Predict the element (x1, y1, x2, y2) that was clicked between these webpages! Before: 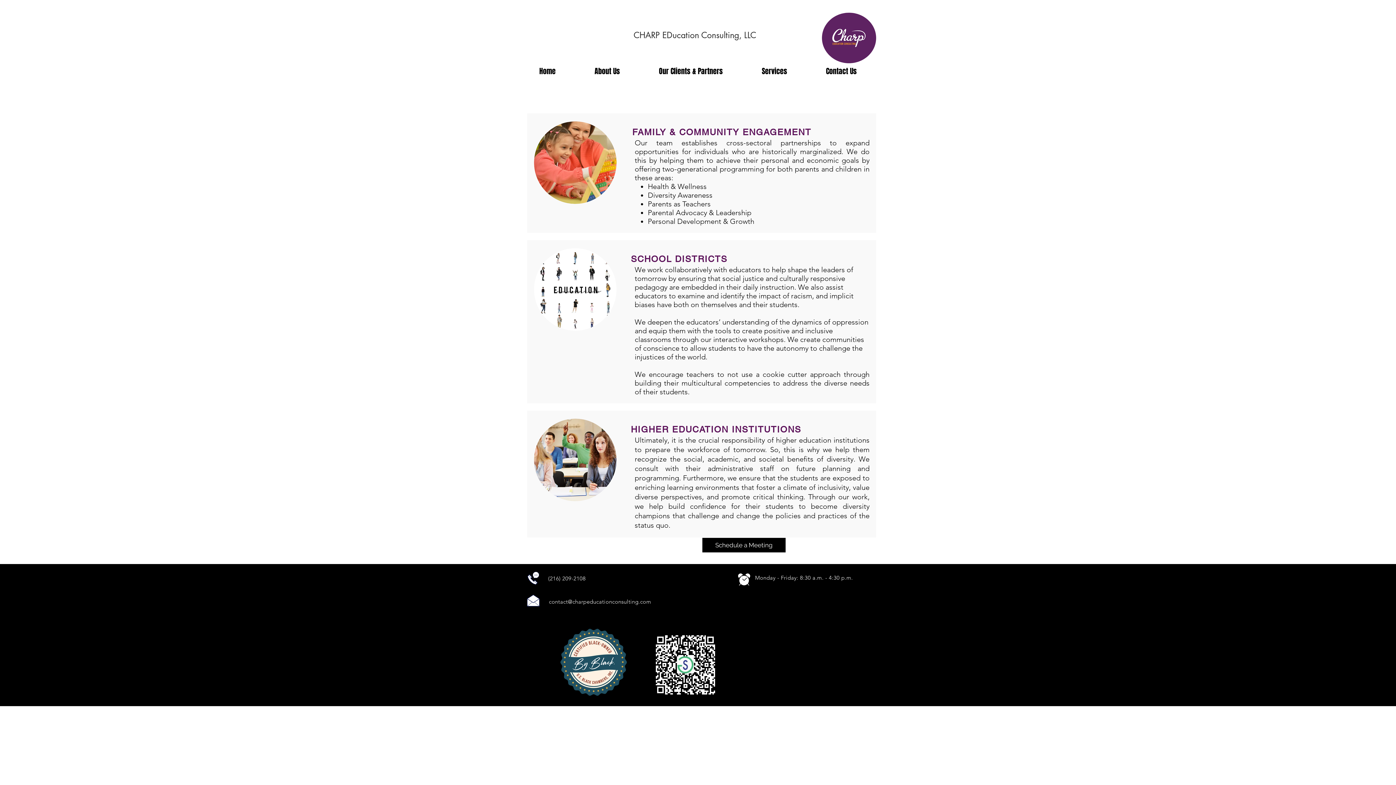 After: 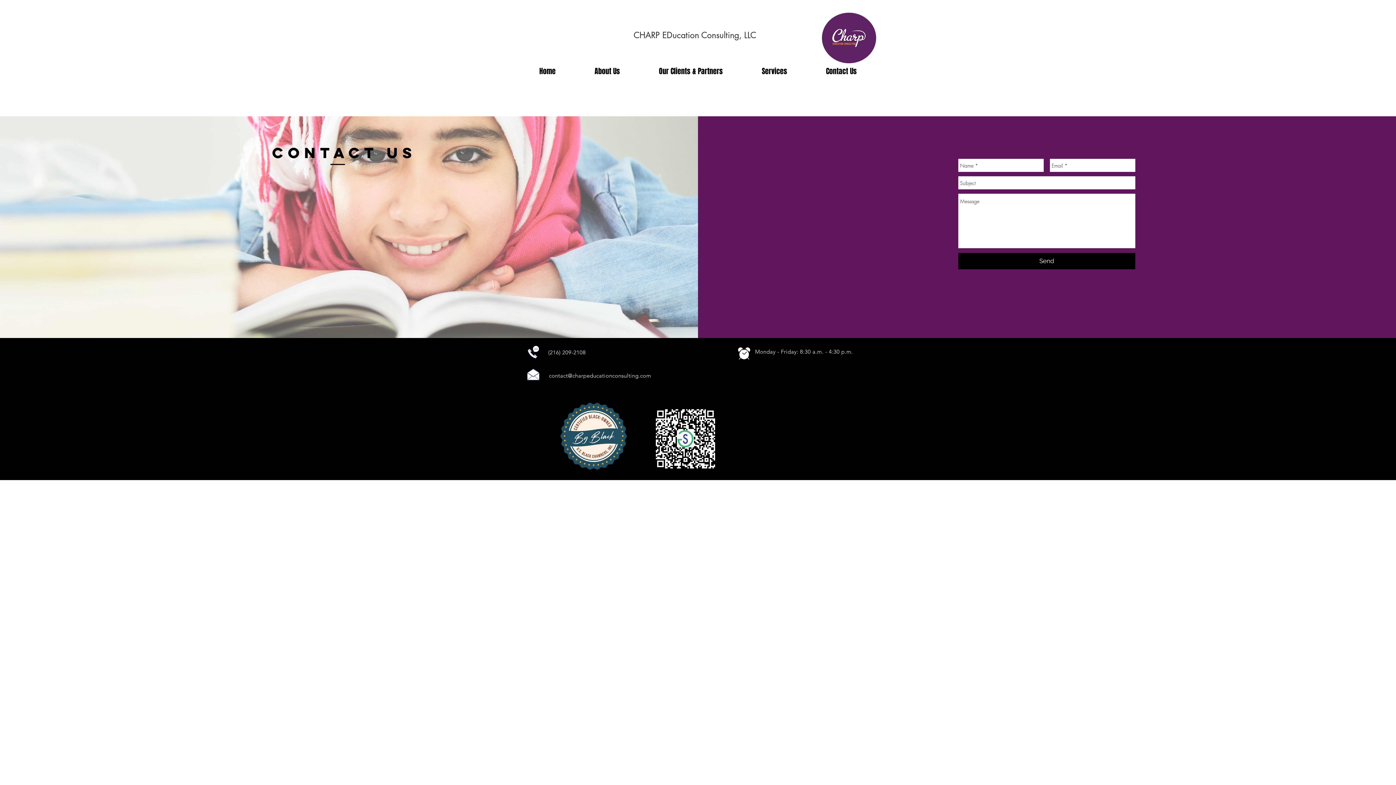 Action: label: Contact Us bbox: (806, 63, 876, 79)